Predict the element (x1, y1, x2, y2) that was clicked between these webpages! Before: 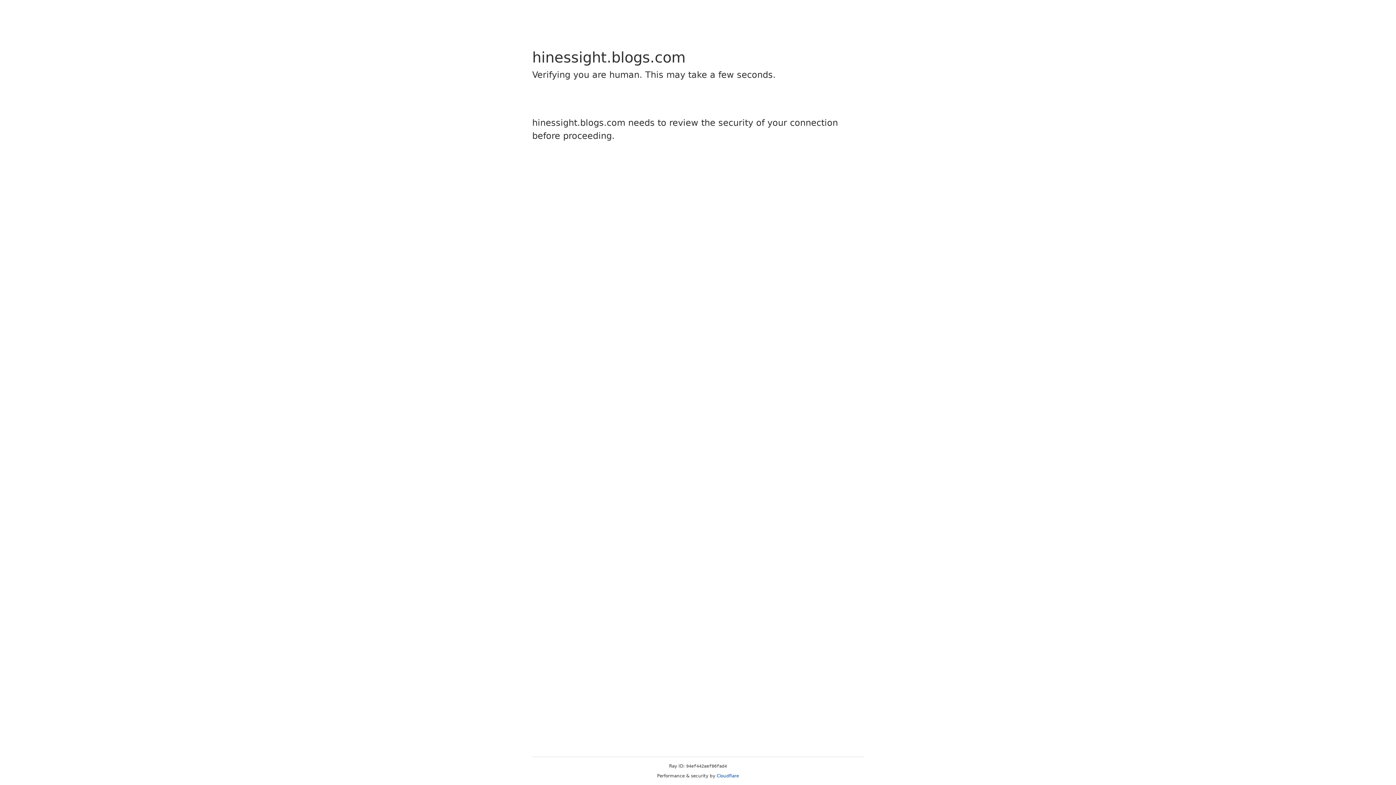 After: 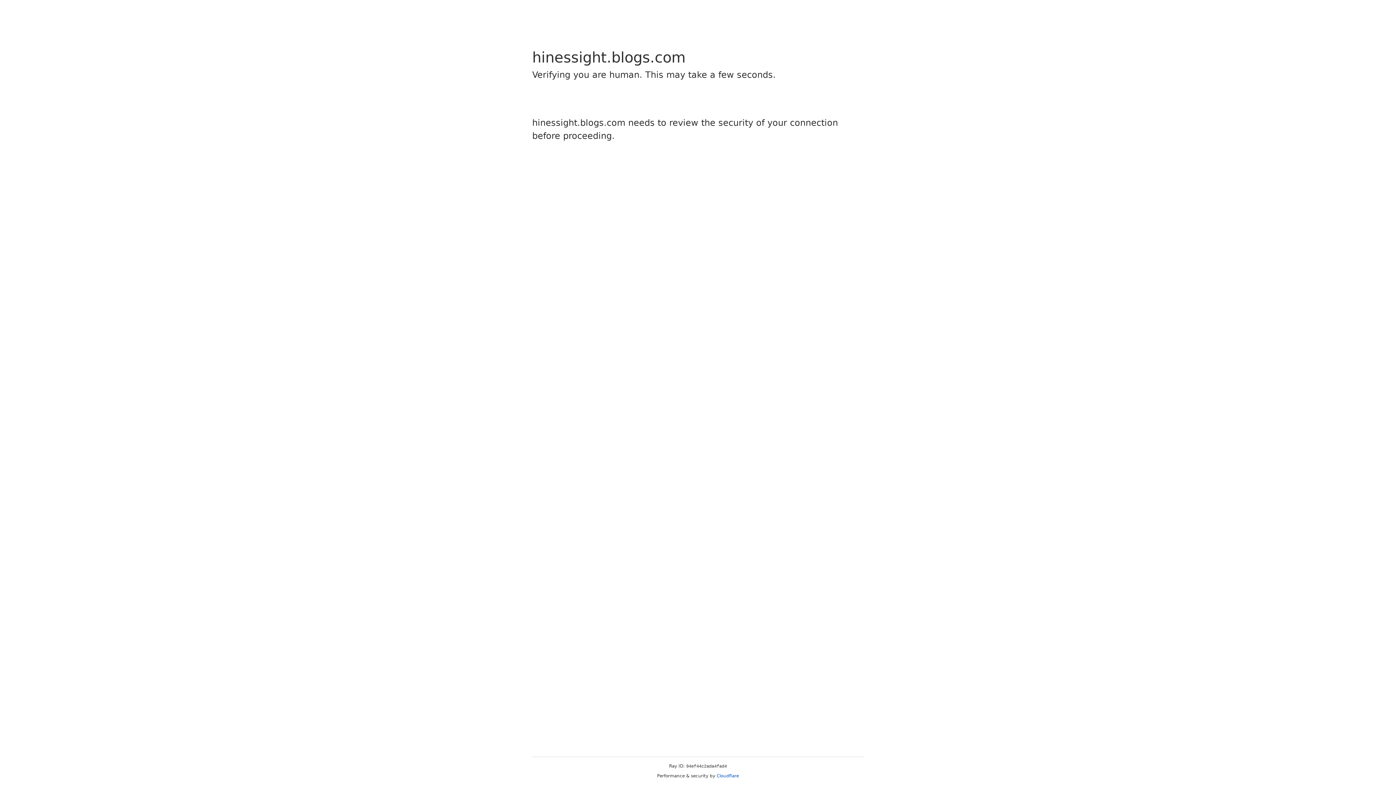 Action: bbox: (716, 773, 739, 778) label: Cloudflare